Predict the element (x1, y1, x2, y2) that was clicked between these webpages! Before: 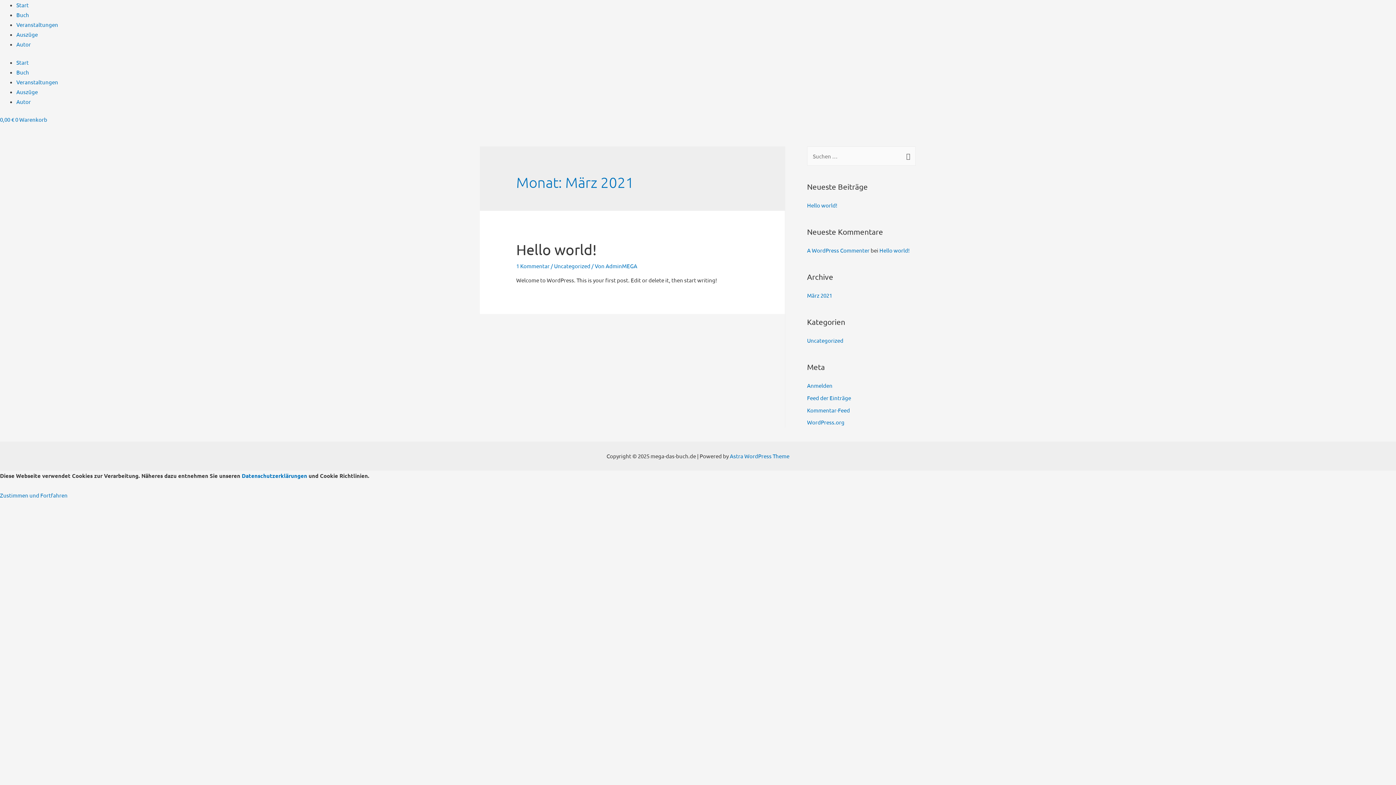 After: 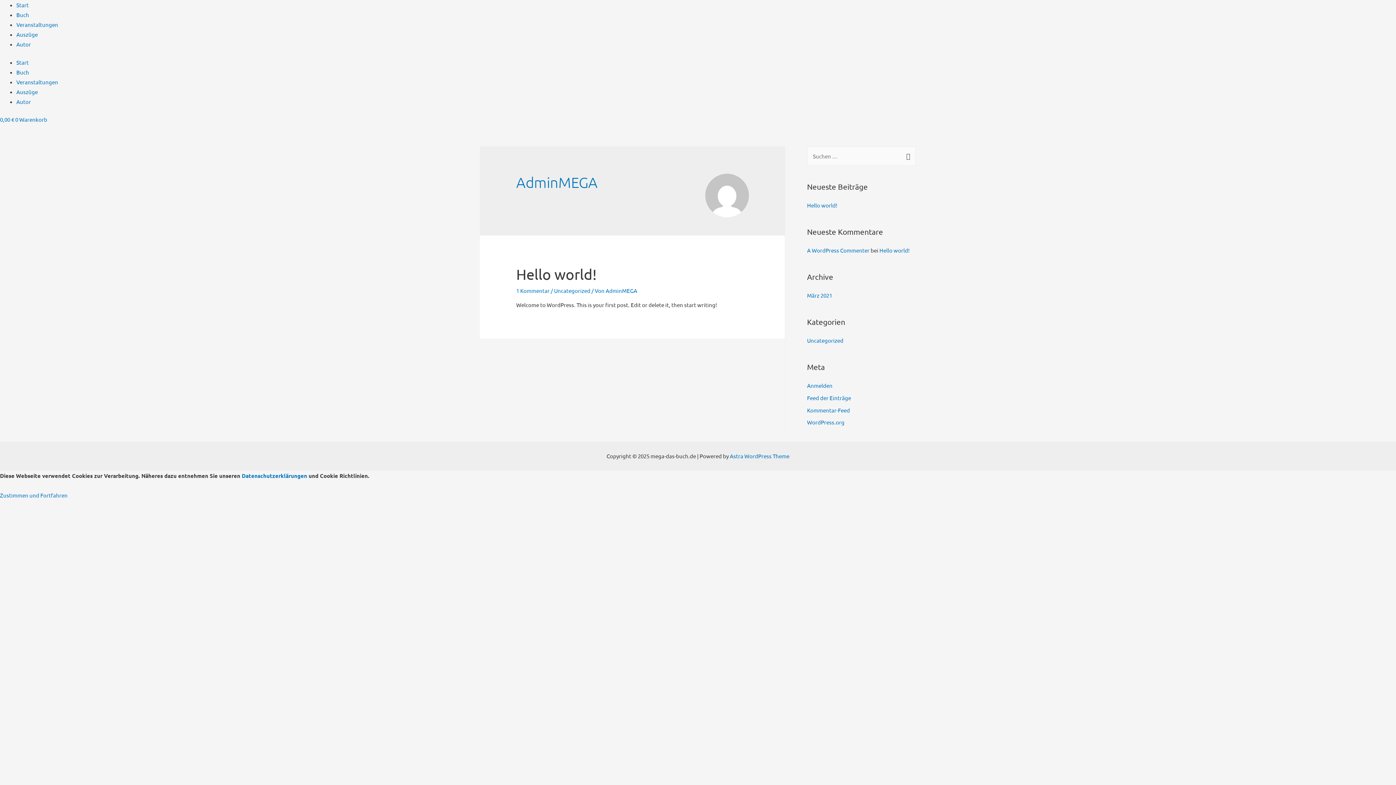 Action: label: AdminMEGA bbox: (605, 262, 637, 269)